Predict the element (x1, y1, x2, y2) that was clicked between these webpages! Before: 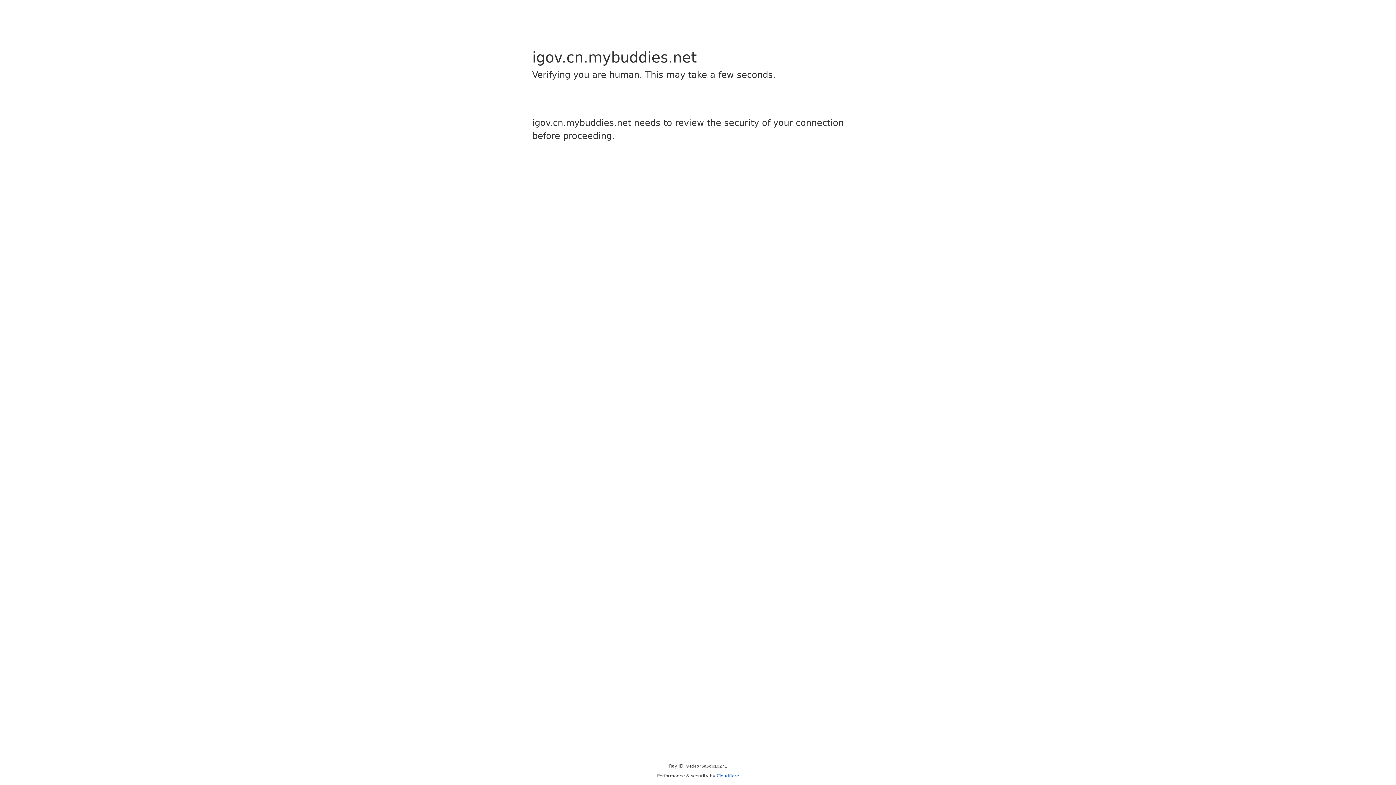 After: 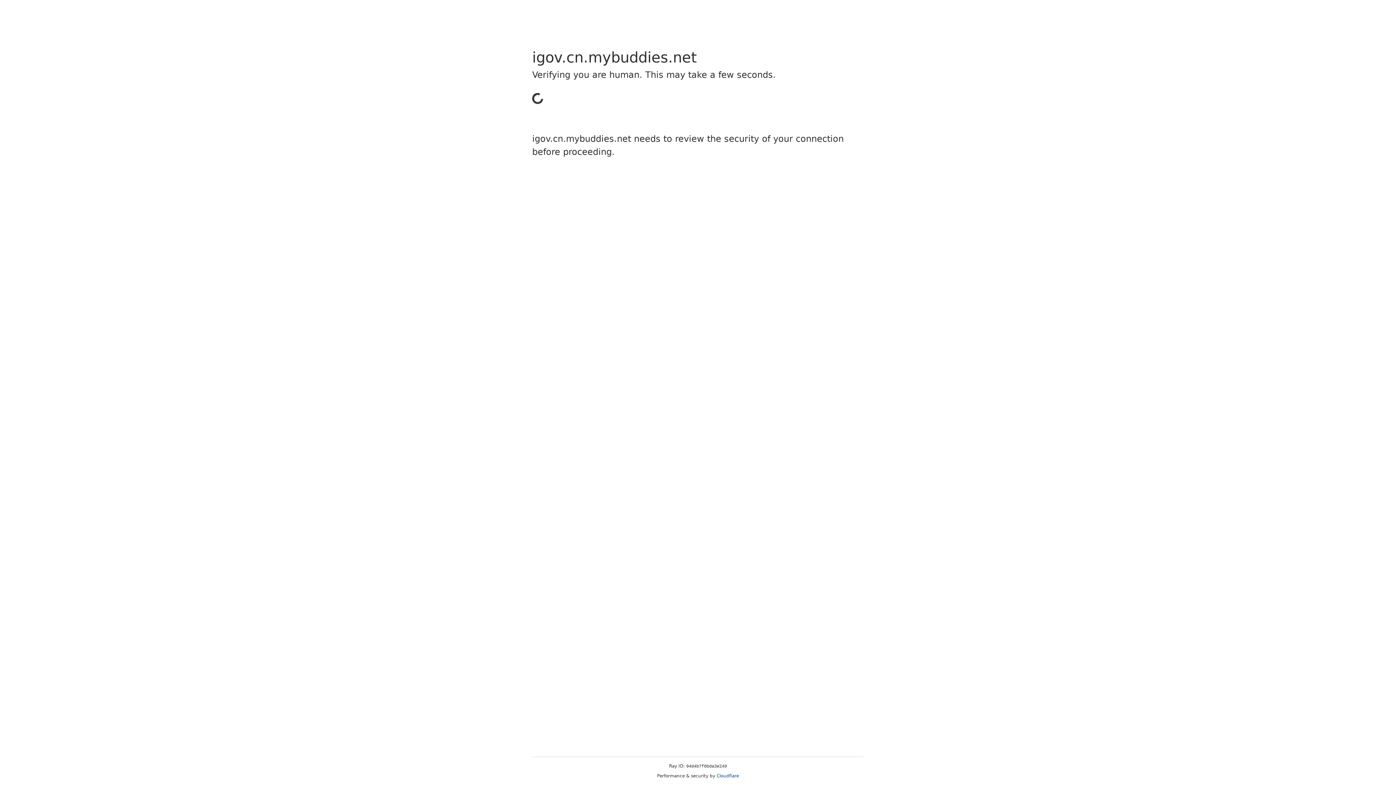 Action: bbox: (716, 773, 739, 778) label: Cloudflare